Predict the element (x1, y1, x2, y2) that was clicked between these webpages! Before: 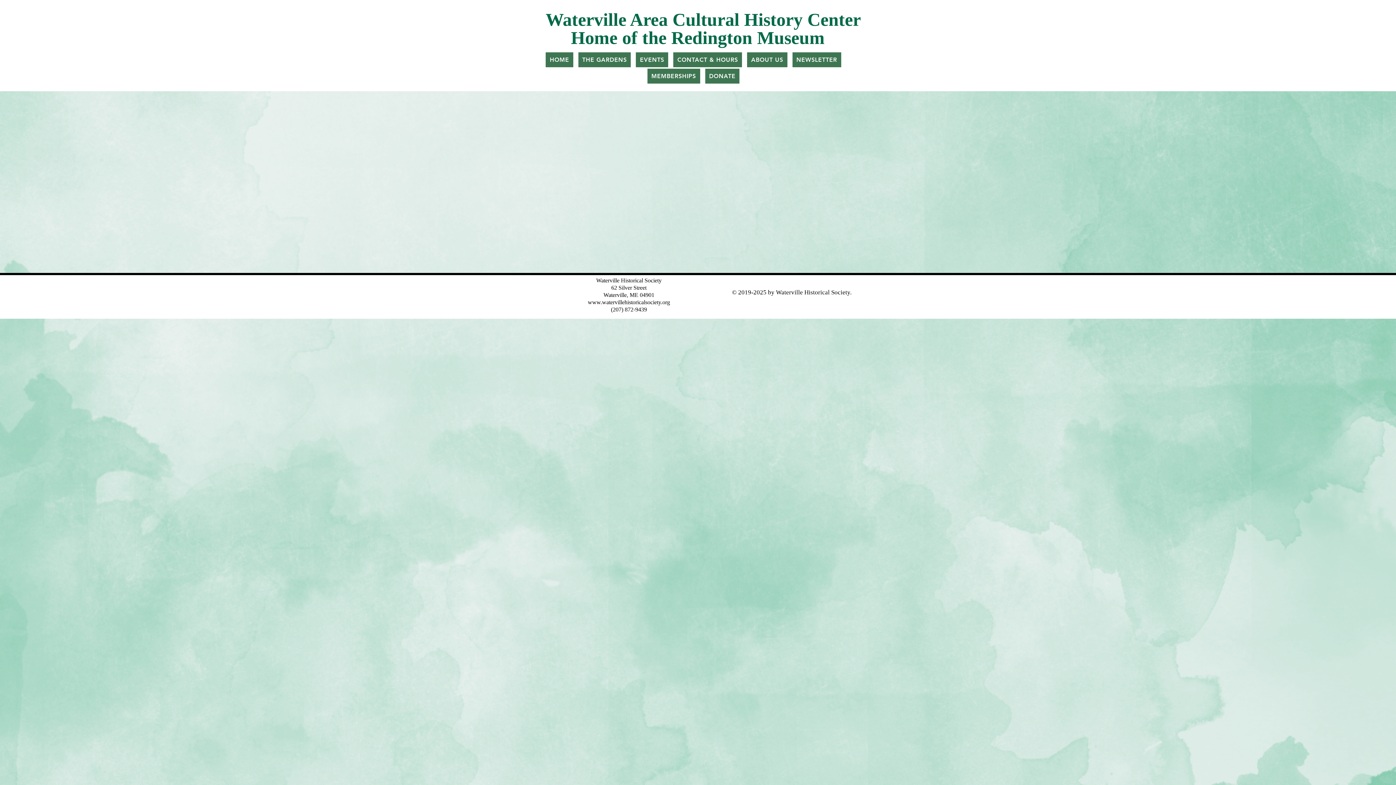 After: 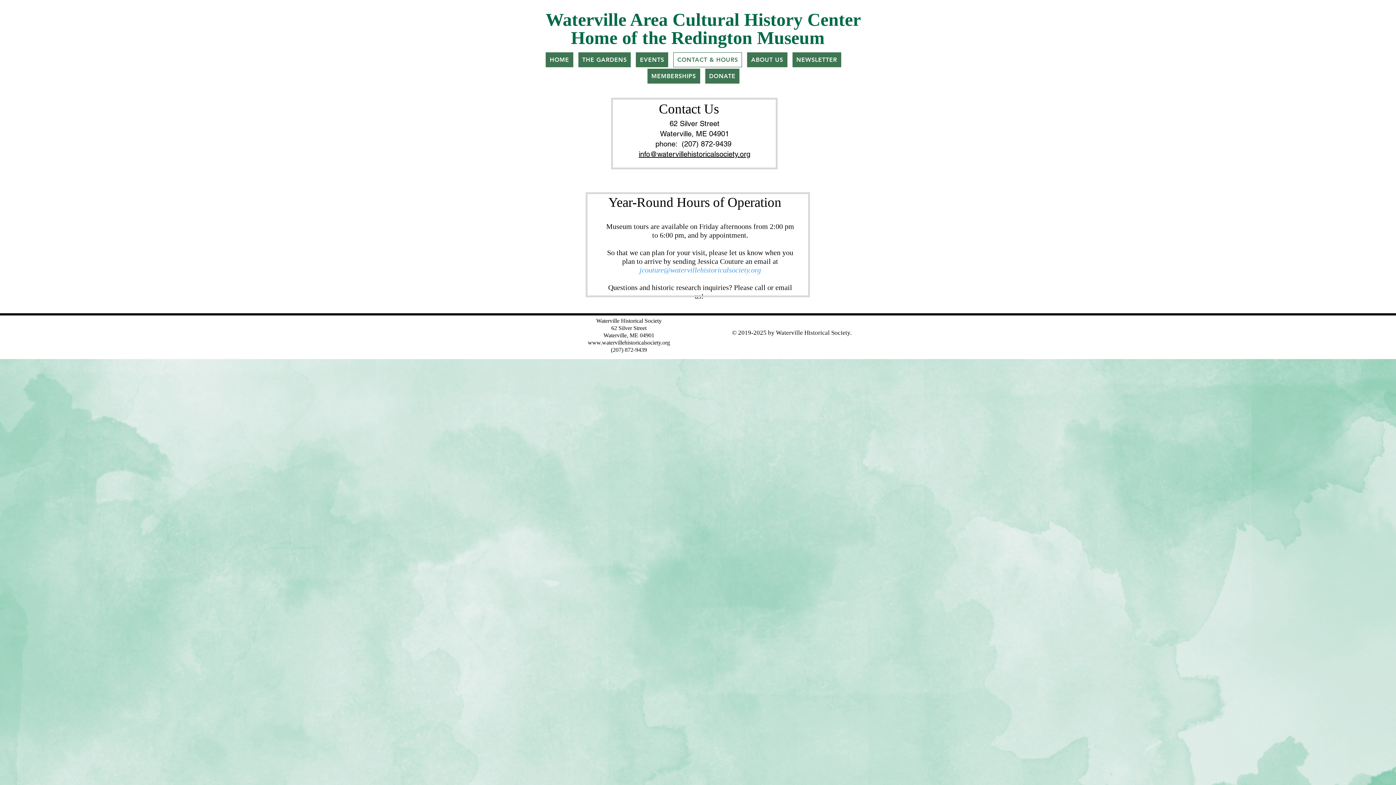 Action: label: CONTACT & HOURS bbox: (673, 52, 742, 67)